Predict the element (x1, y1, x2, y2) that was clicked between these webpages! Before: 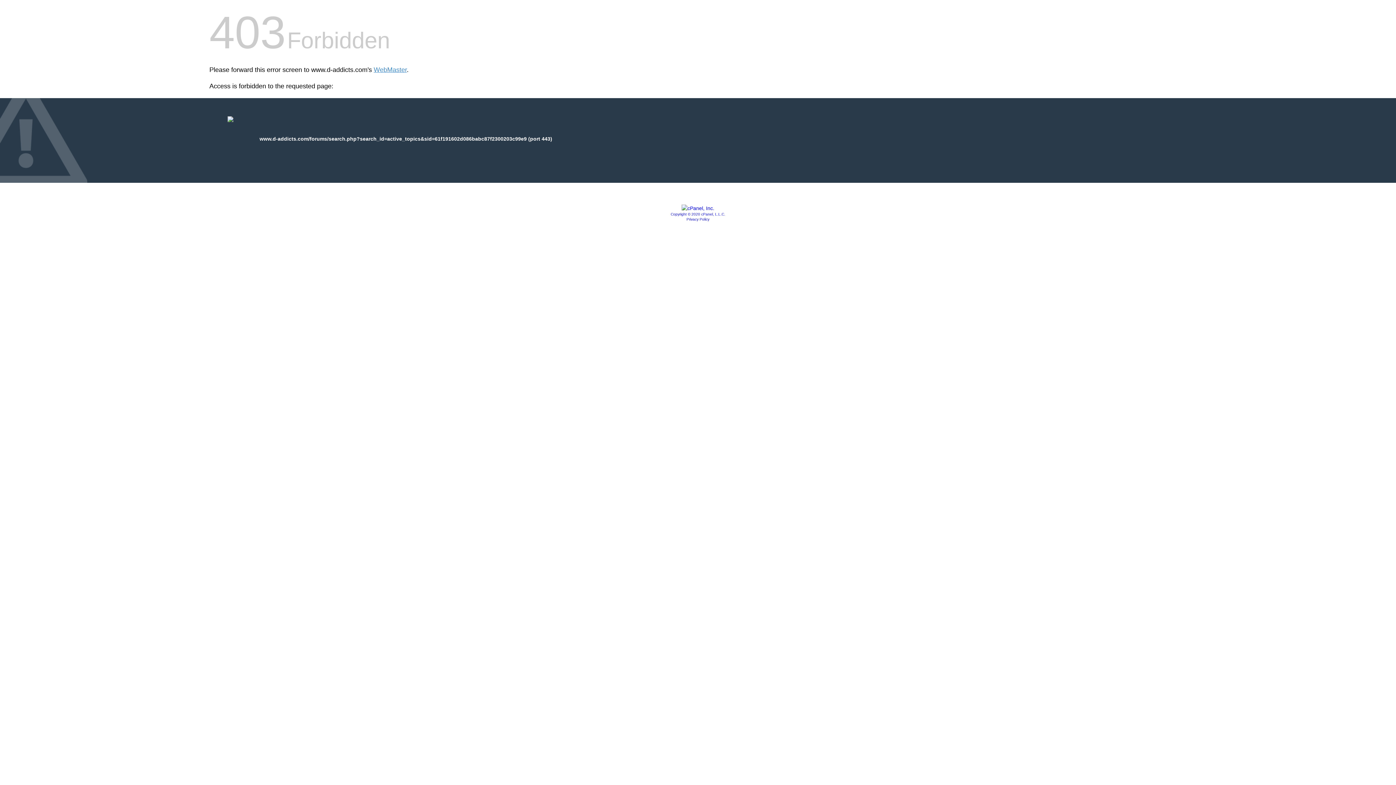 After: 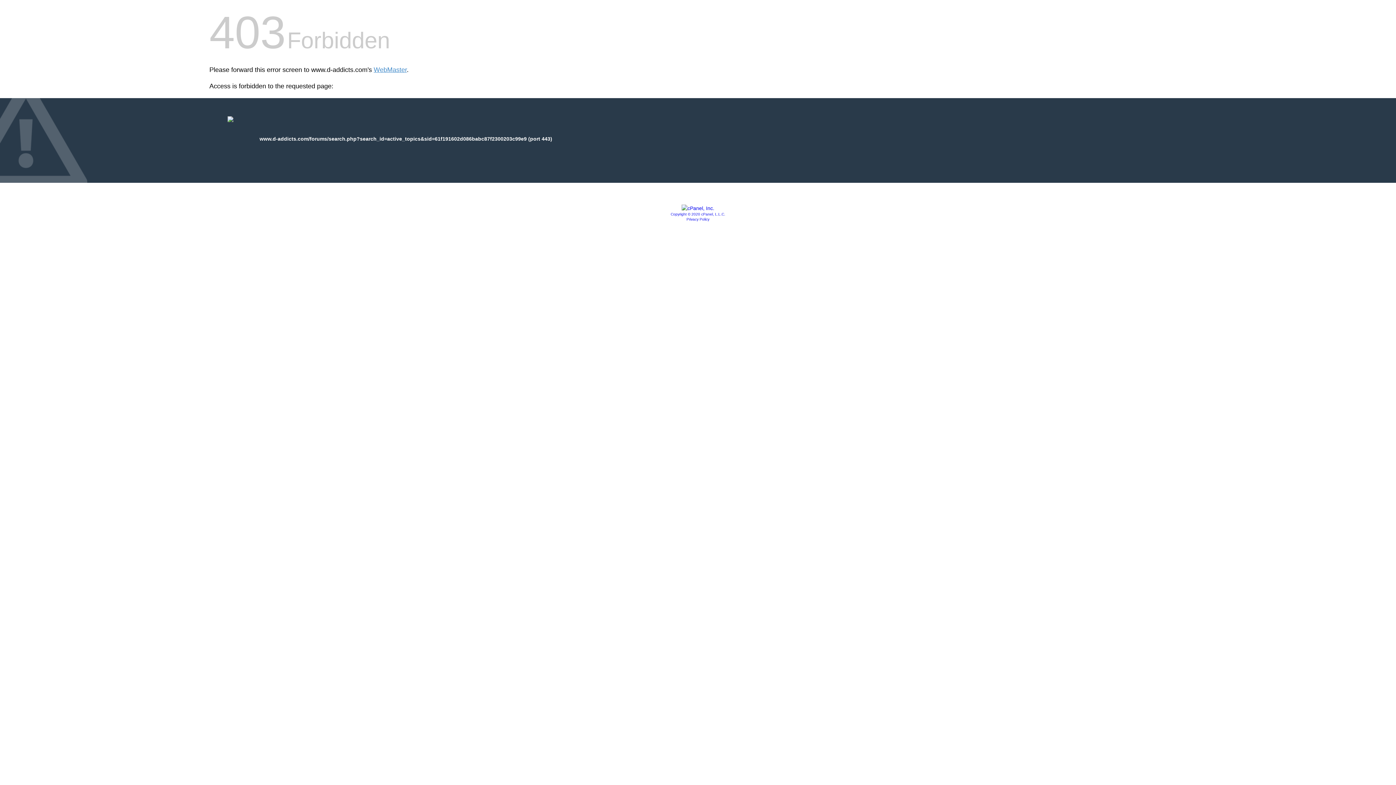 Action: bbox: (681, 205, 714, 211)